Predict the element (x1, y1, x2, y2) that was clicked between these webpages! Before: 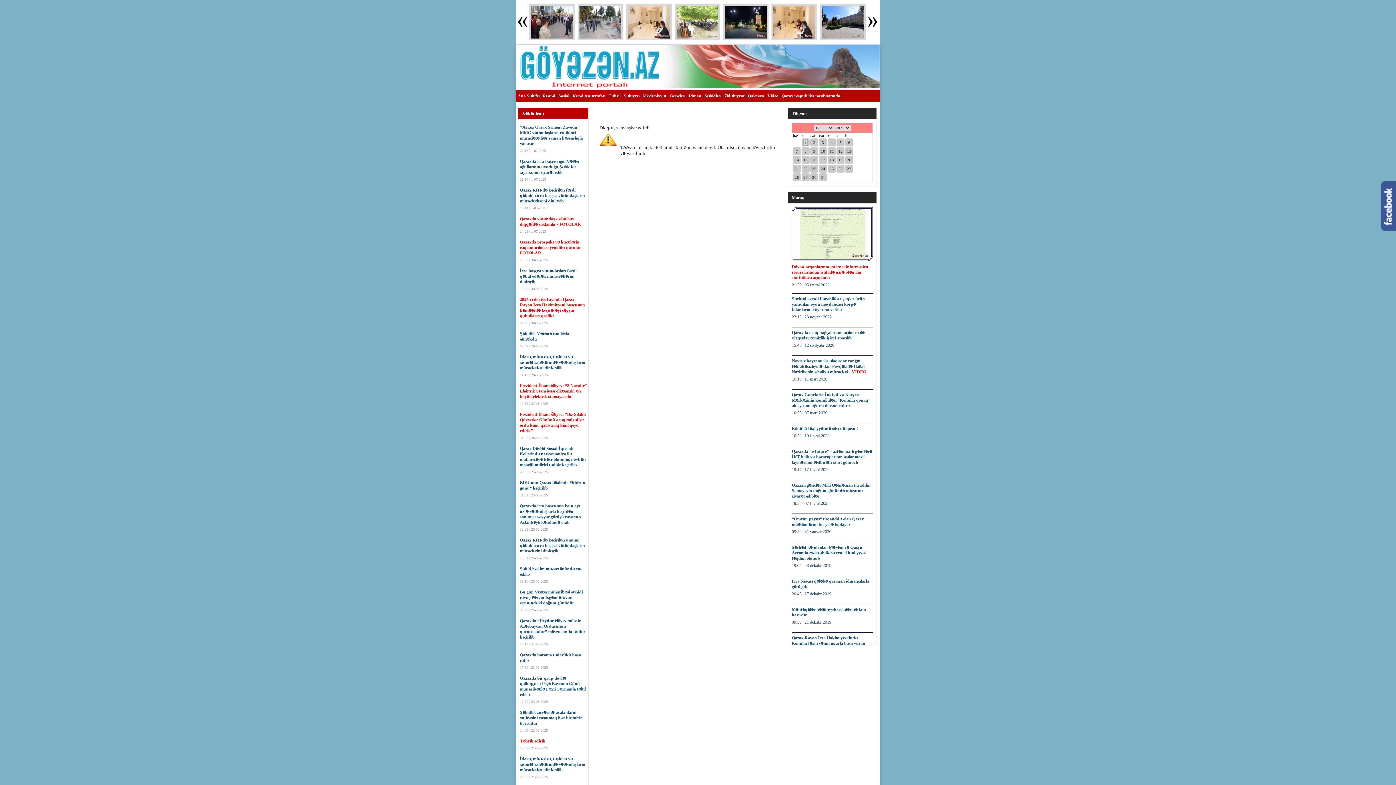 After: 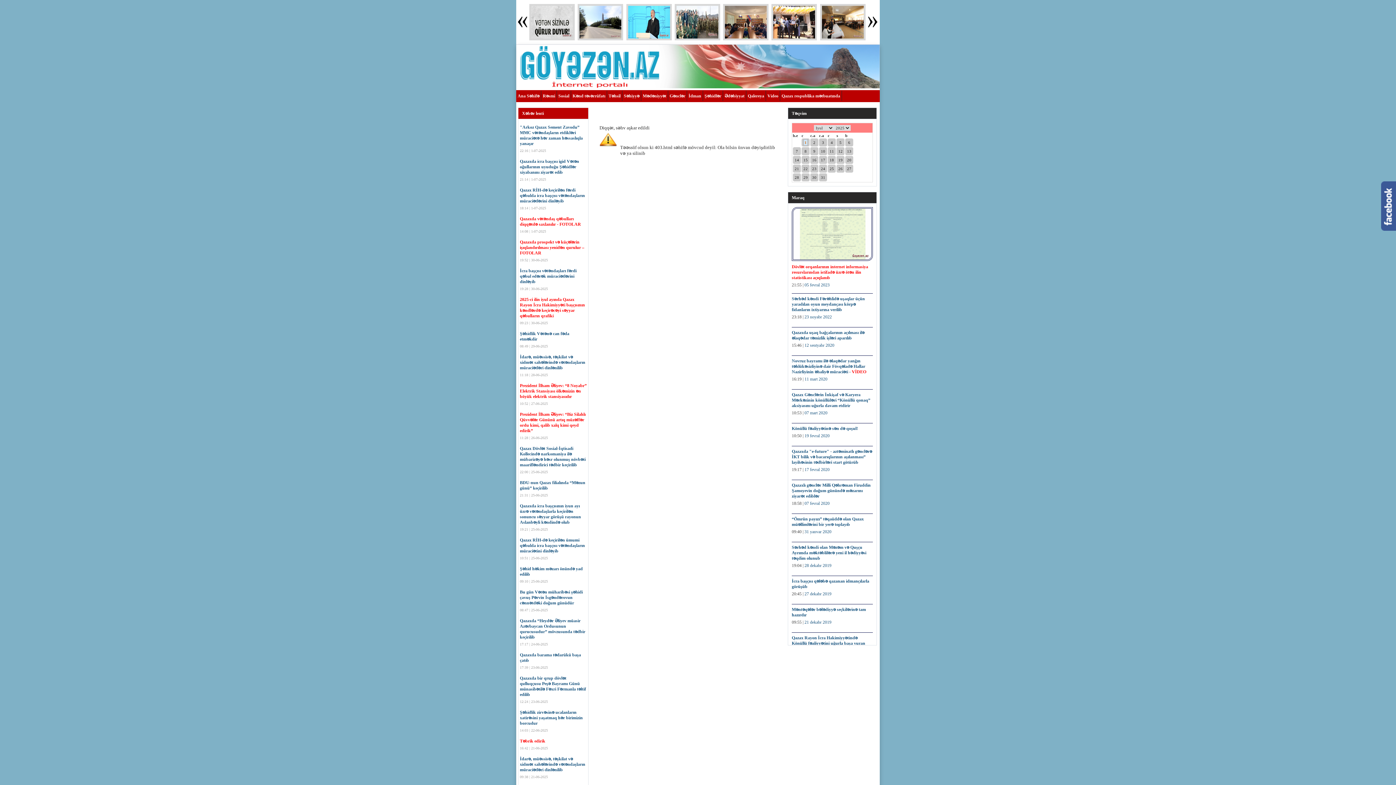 Action: label: Səhiyyə bbox: (622, 90, 641, 101)